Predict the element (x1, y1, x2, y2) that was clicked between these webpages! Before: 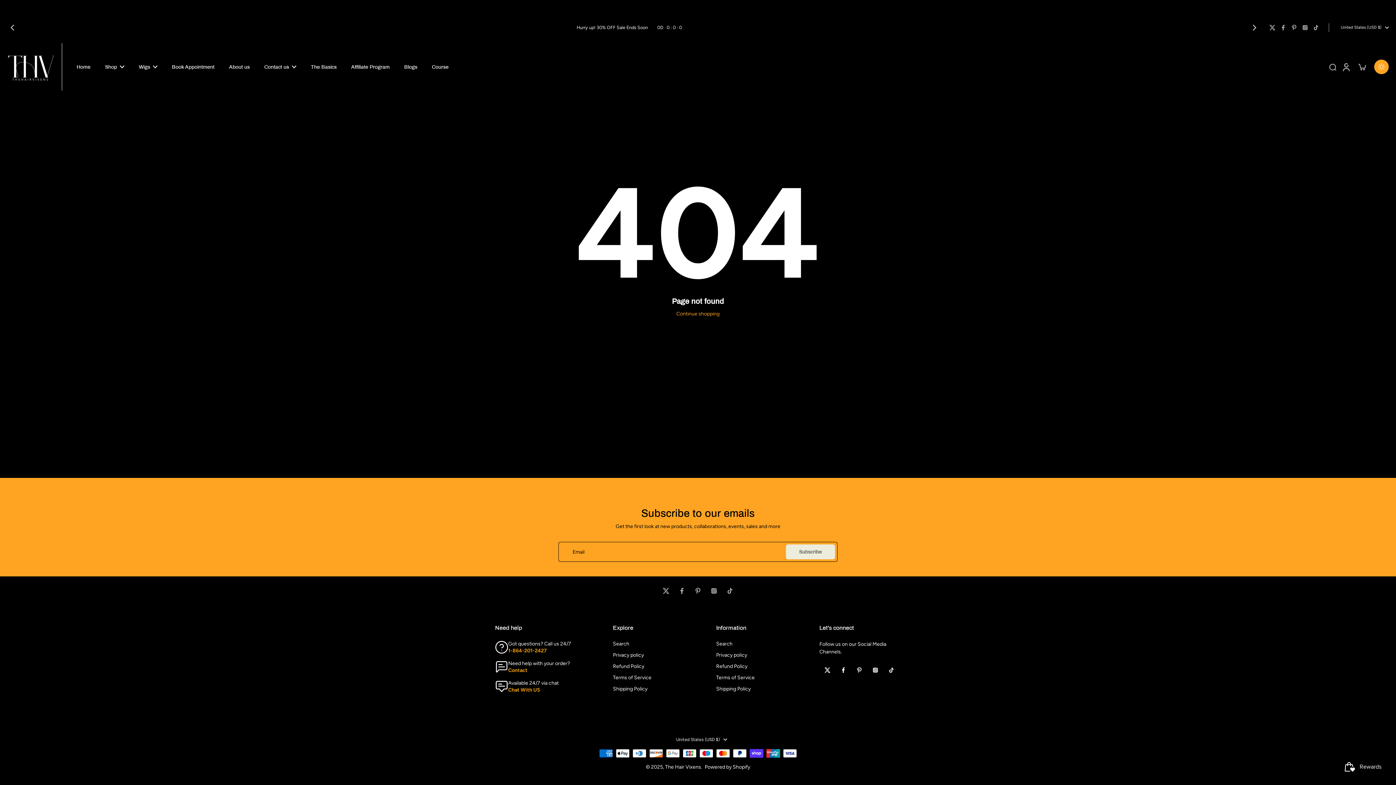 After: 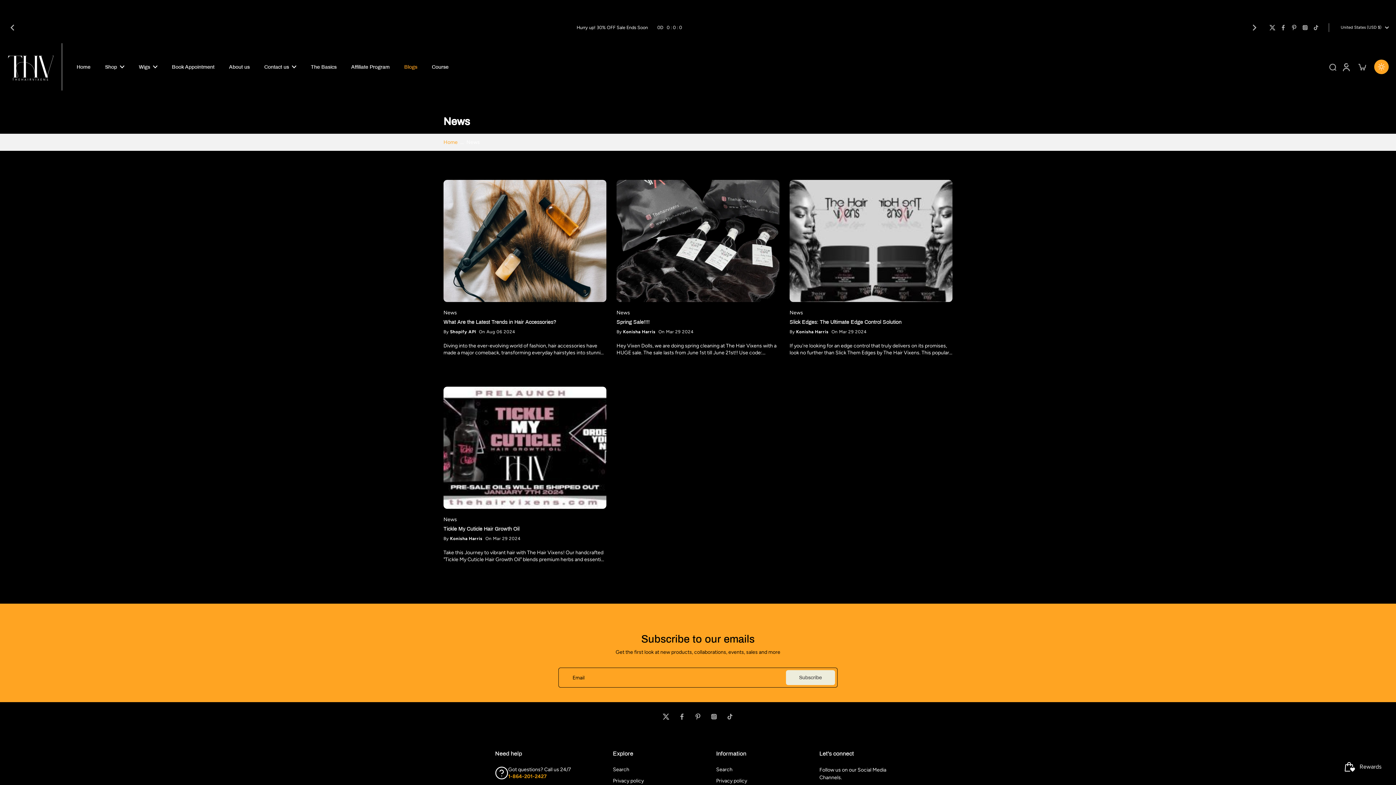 Action: bbox: (404, 62, 417, 71) label: Blogs